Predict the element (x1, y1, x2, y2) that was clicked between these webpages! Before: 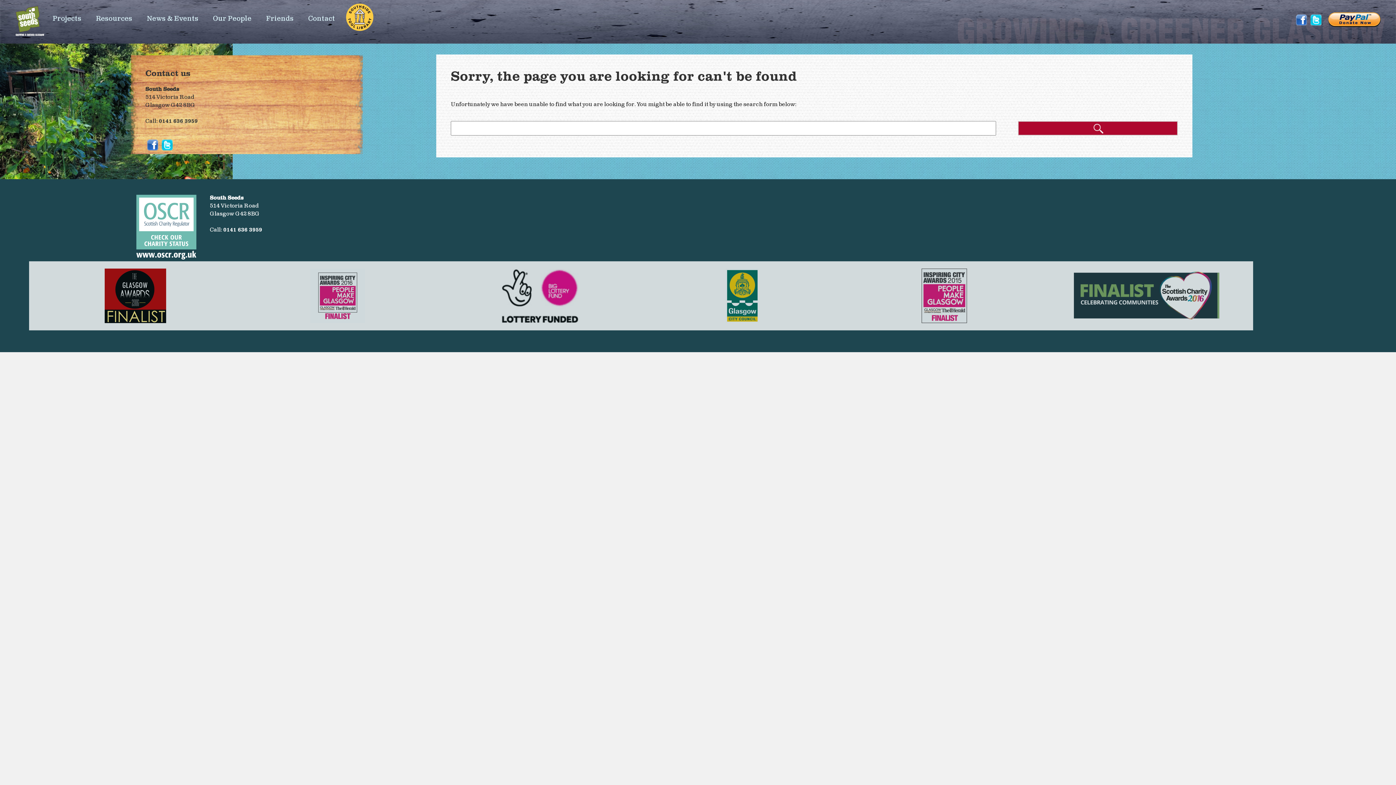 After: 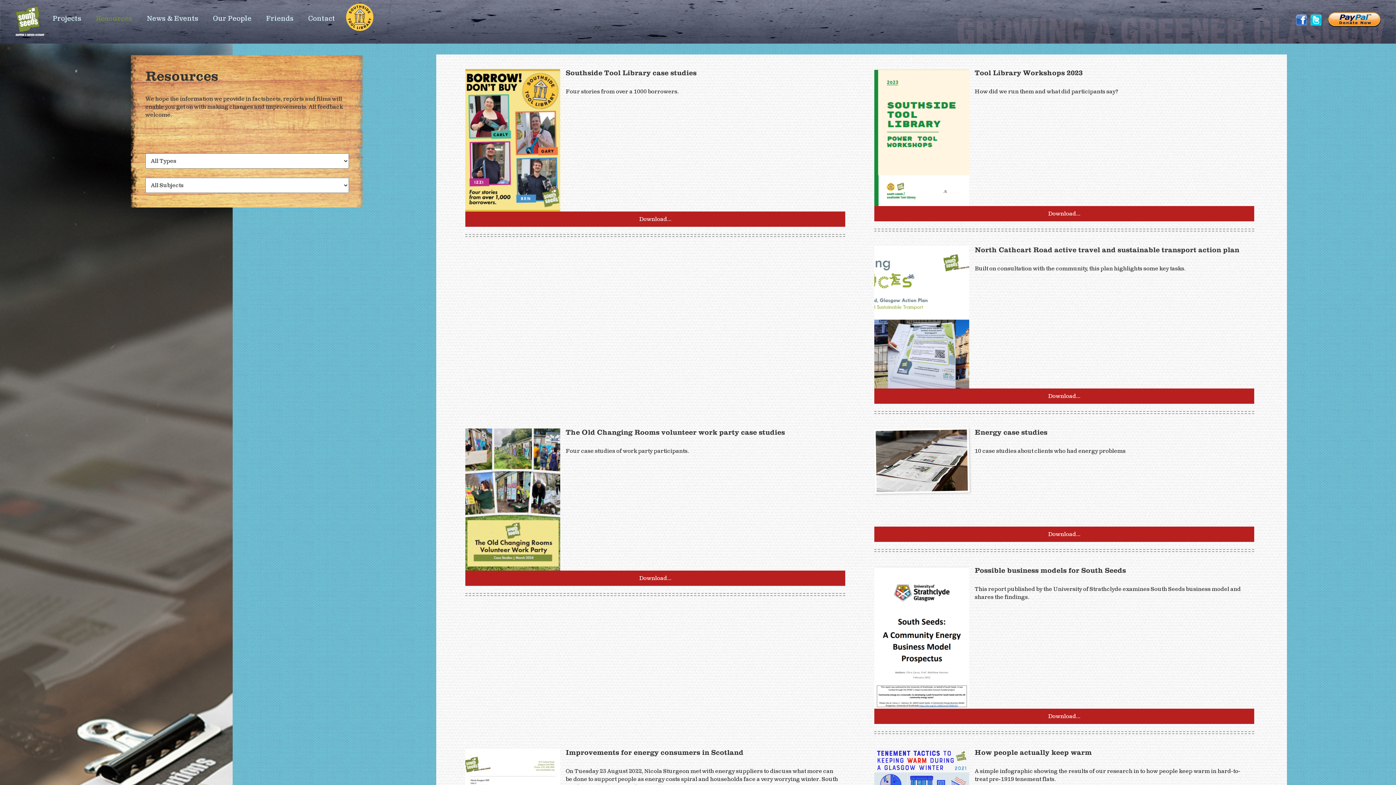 Action: bbox: (96, 14, 132, 22) label: Resources